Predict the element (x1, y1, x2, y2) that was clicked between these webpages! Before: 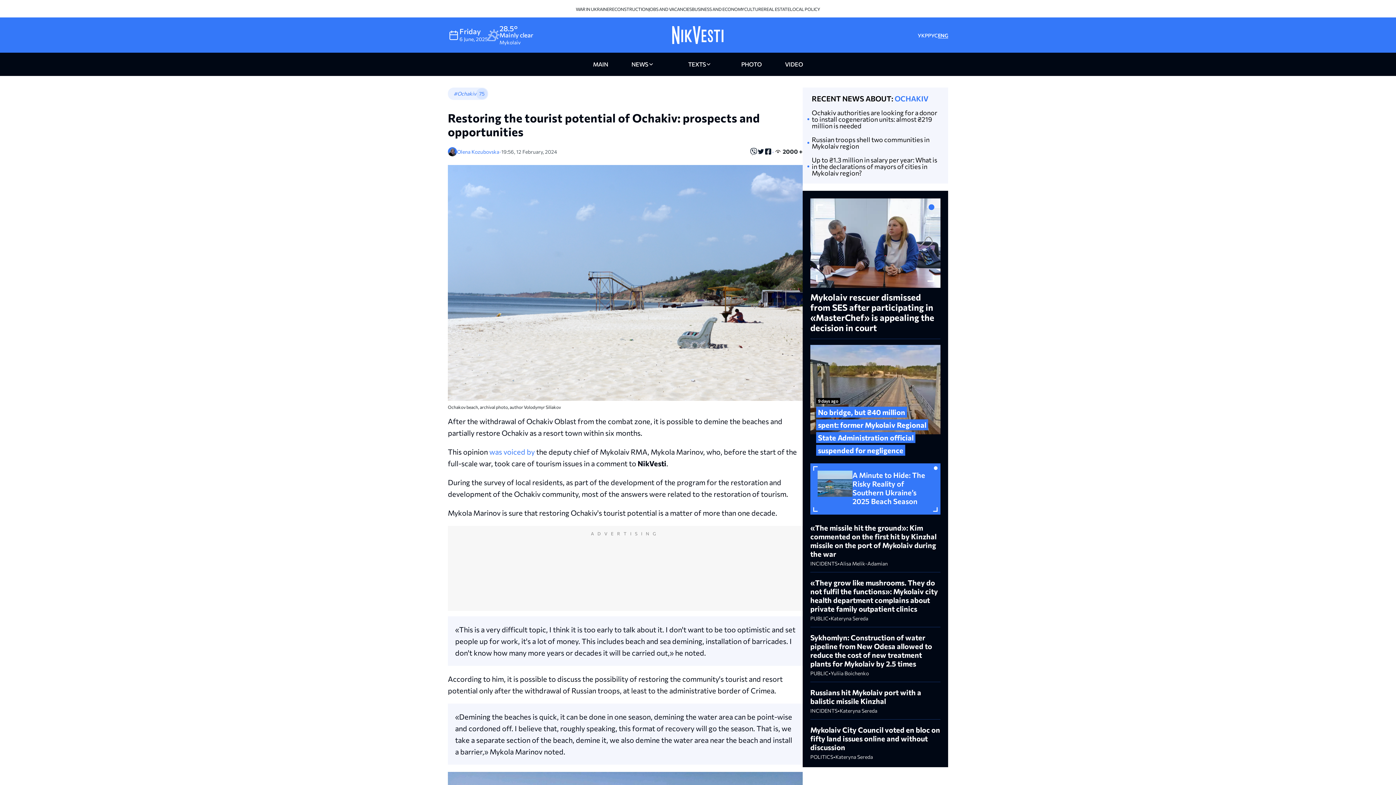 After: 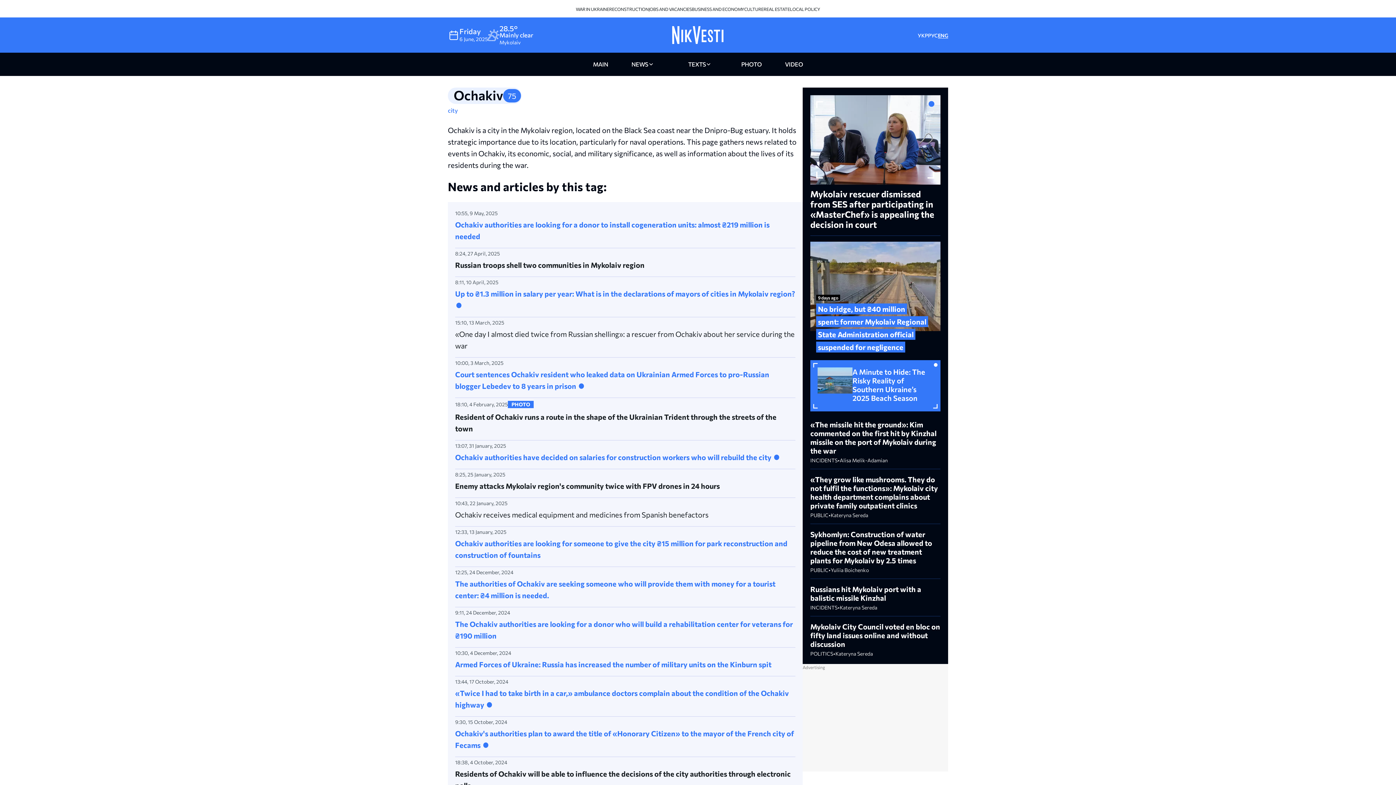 Action: bbox: (453, 89, 476, 98) label: #Ochakiv